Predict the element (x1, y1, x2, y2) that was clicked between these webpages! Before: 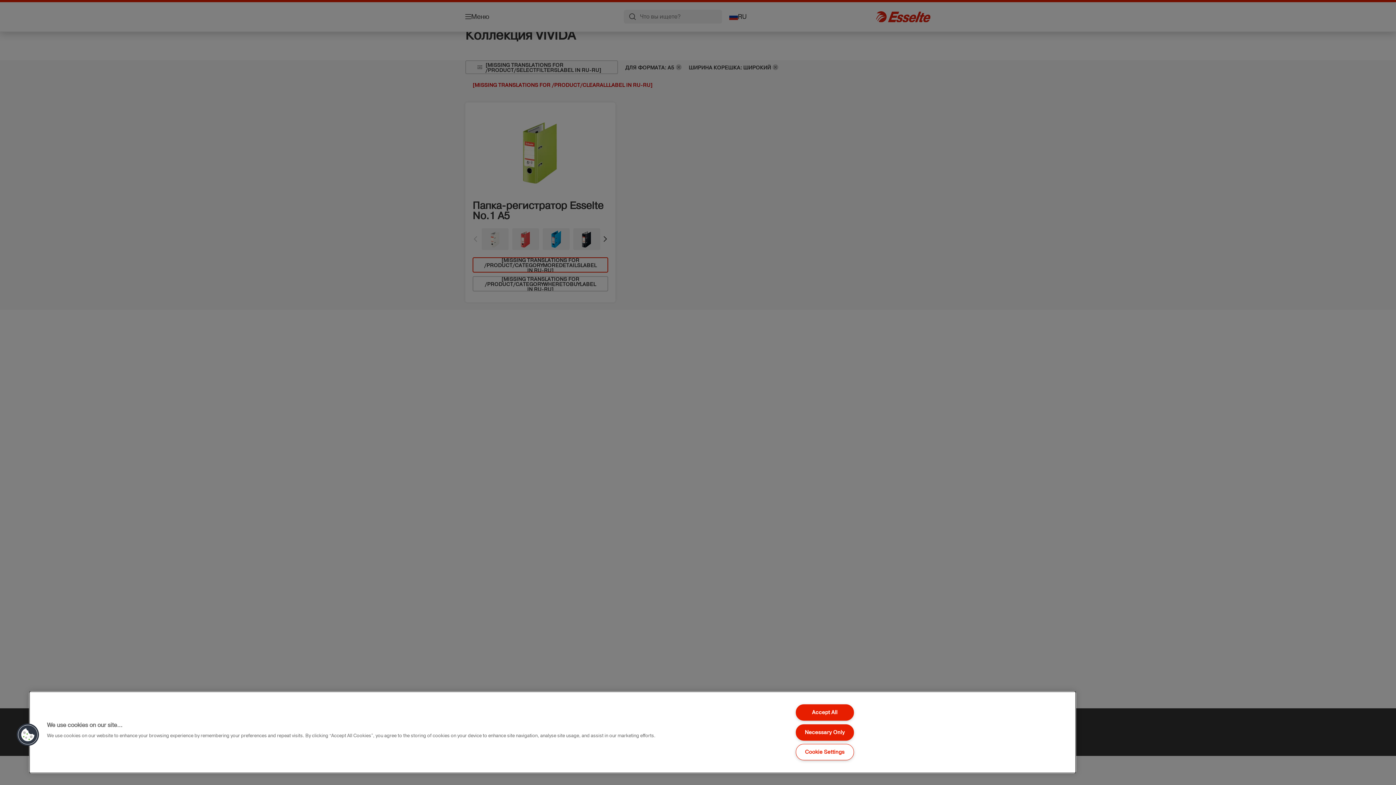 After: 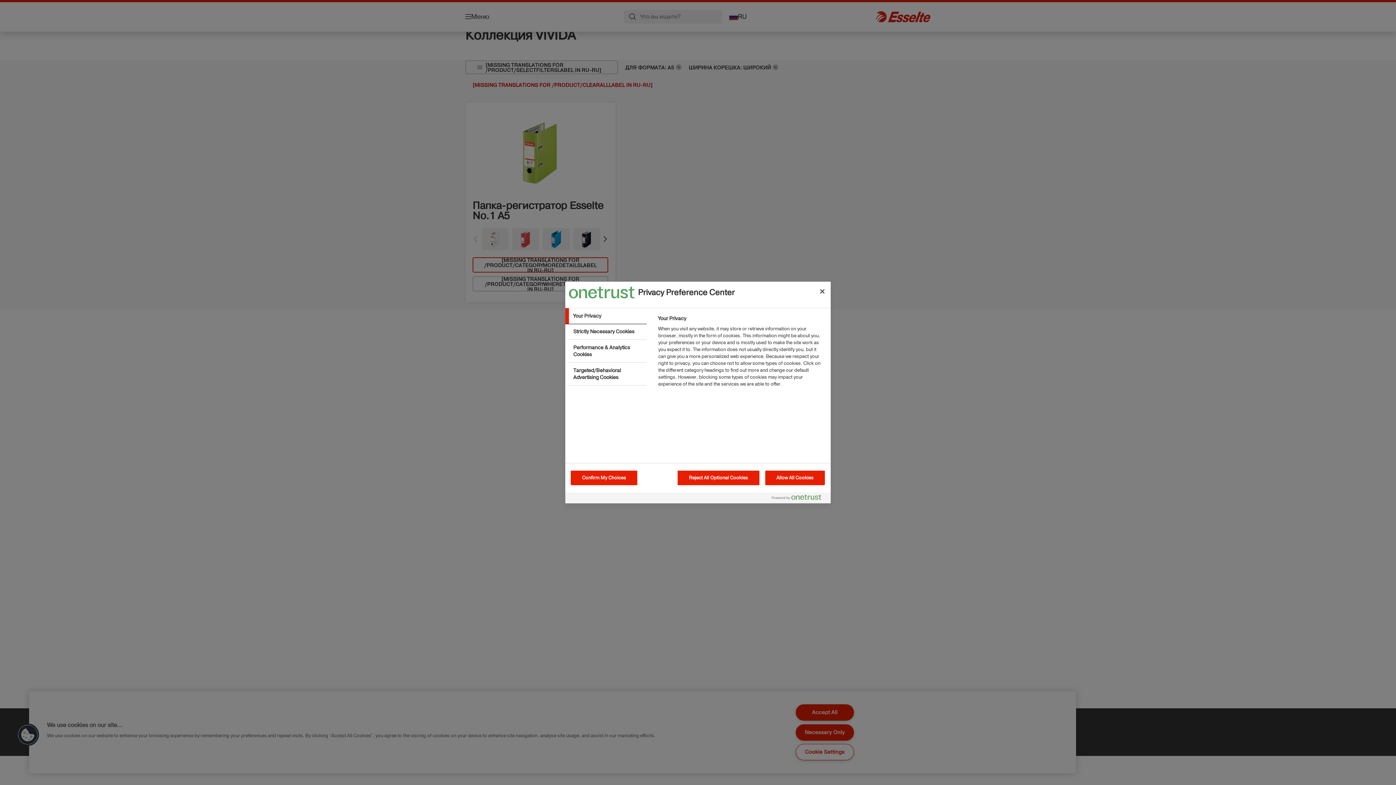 Action: label: Cookie Settings bbox: (795, 744, 854, 760)